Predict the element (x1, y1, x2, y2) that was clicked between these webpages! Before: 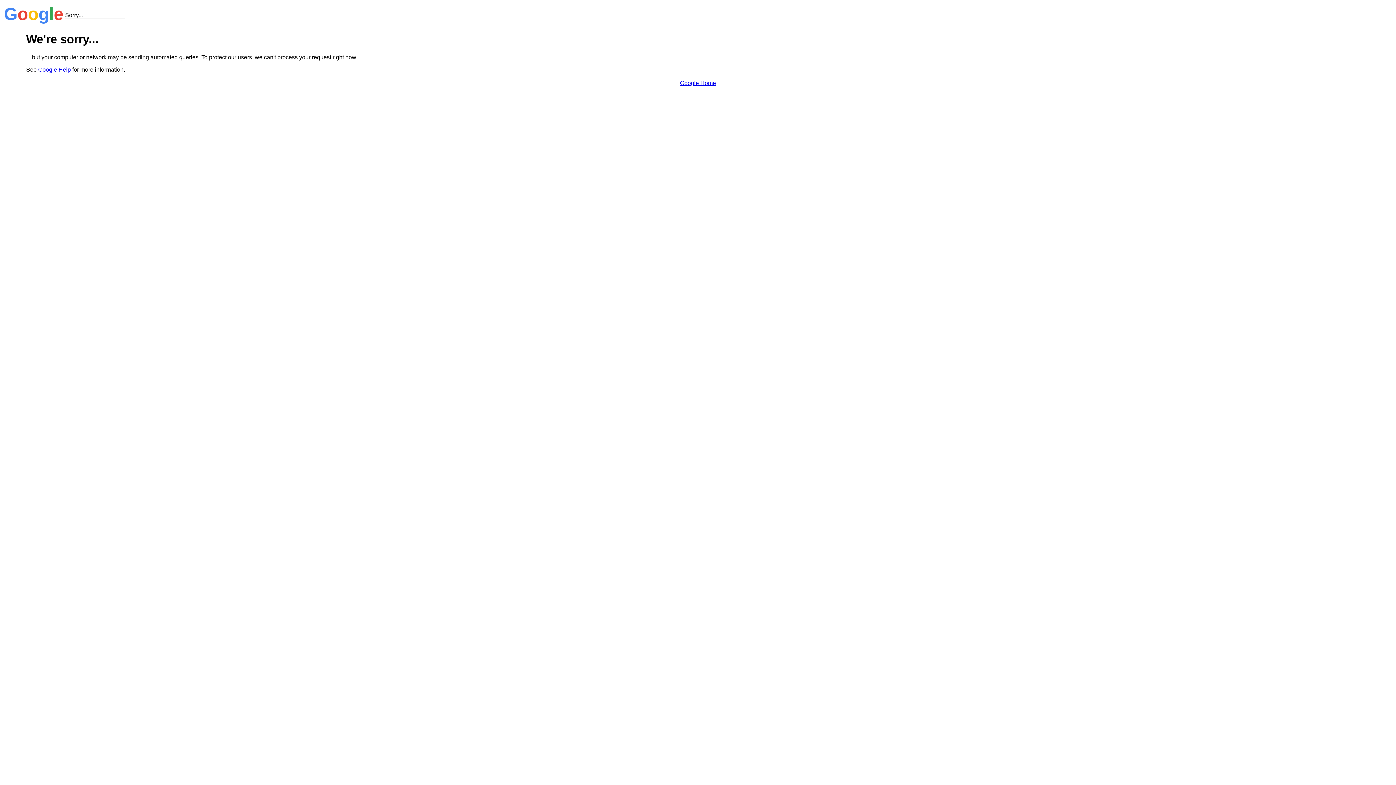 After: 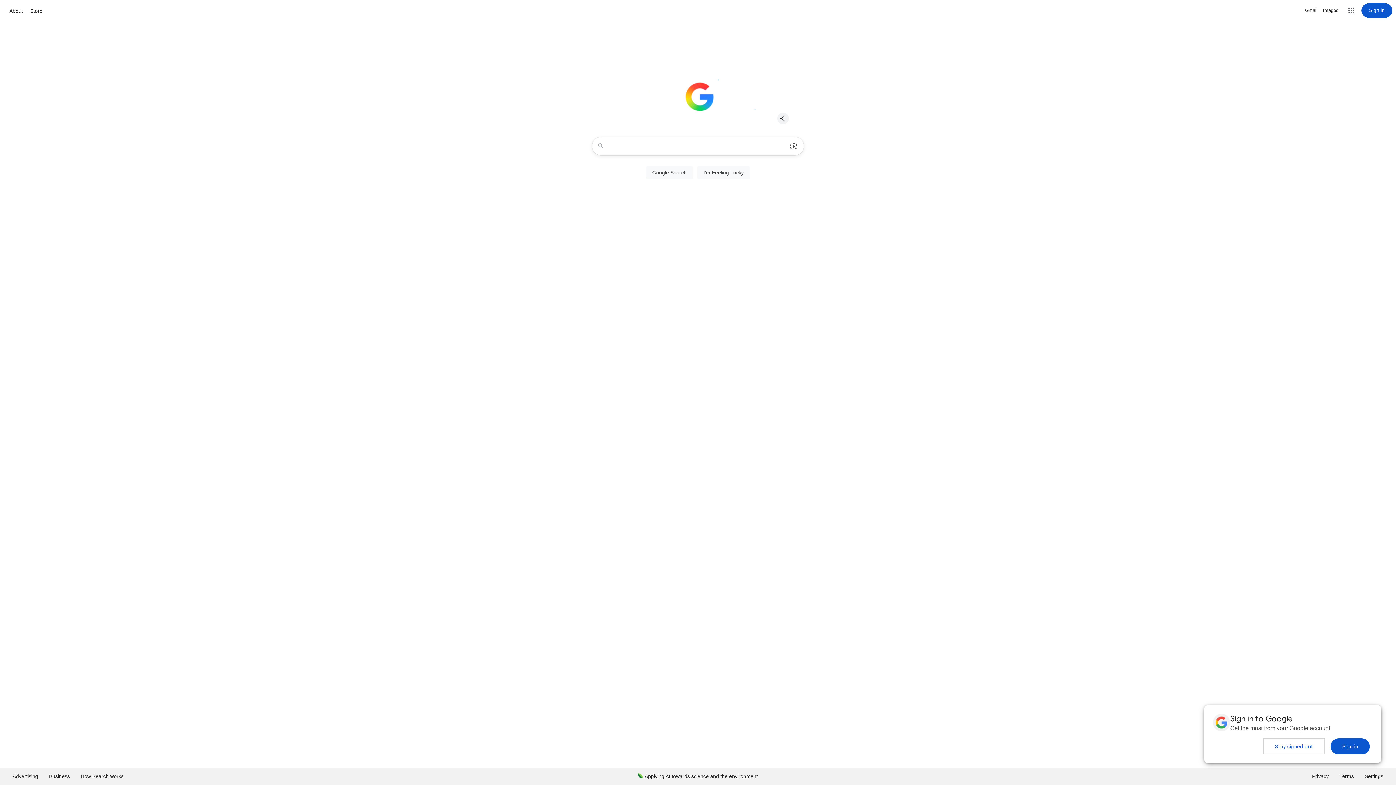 Action: bbox: (680, 79, 716, 86) label: Google Home